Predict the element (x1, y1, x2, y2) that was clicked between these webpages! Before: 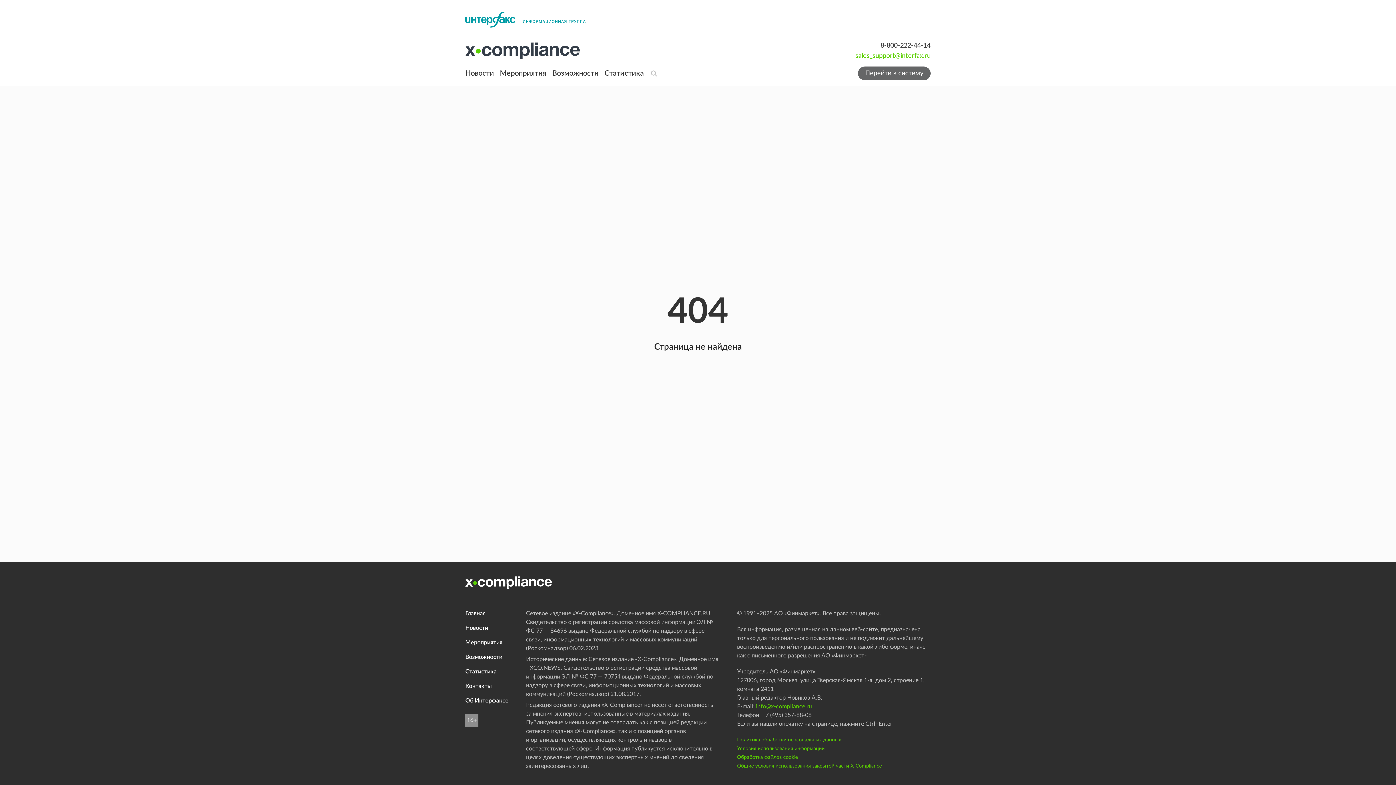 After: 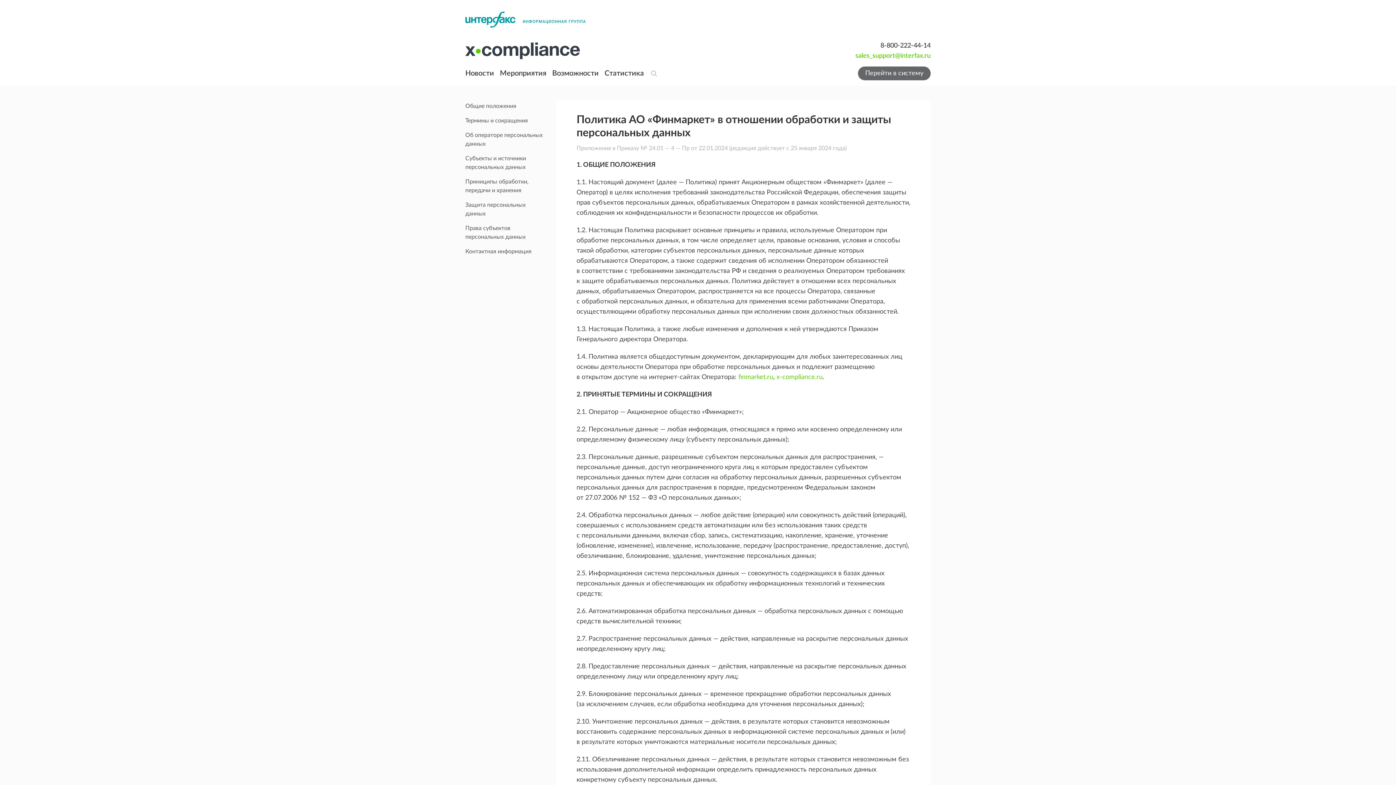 Action: label: Политика обработки персональных данных bbox: (737, 736, 930, 744)